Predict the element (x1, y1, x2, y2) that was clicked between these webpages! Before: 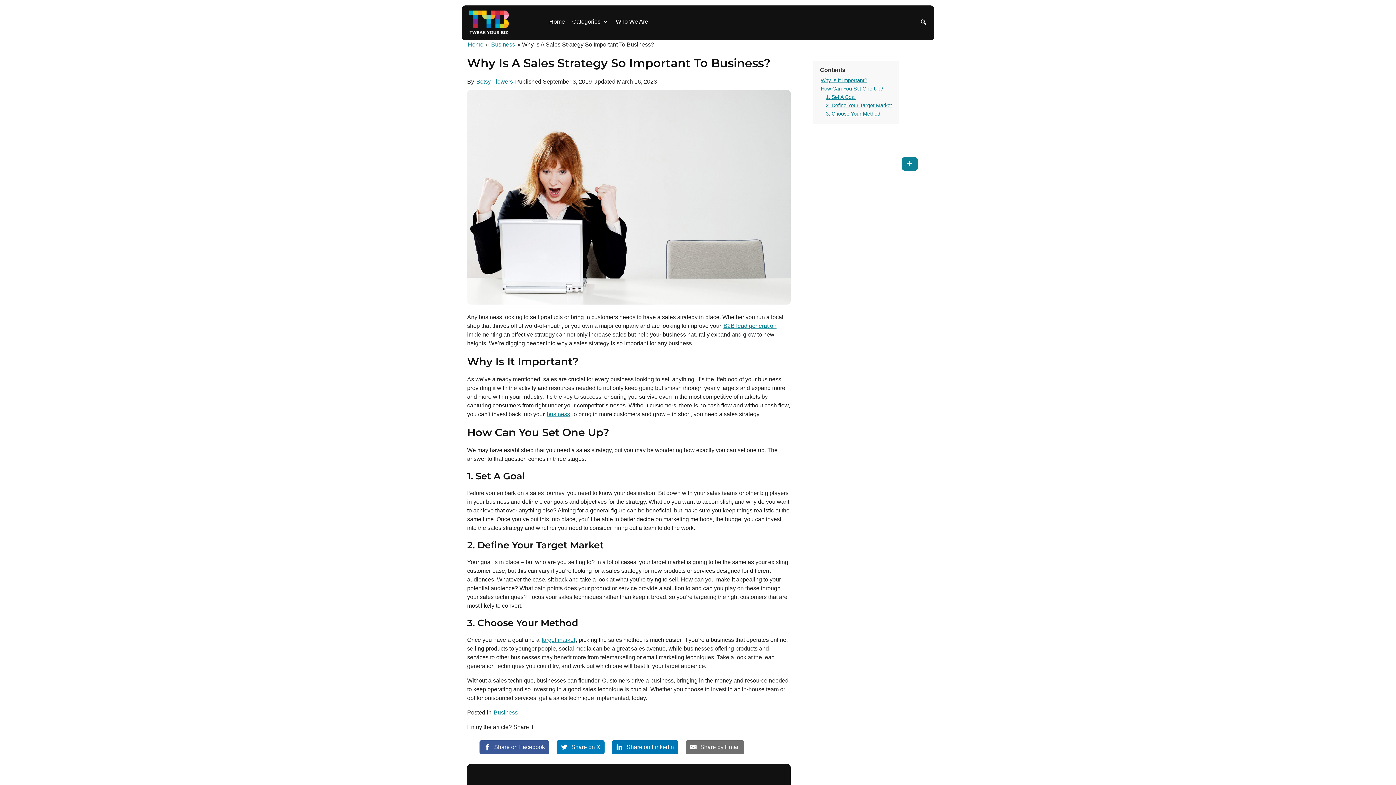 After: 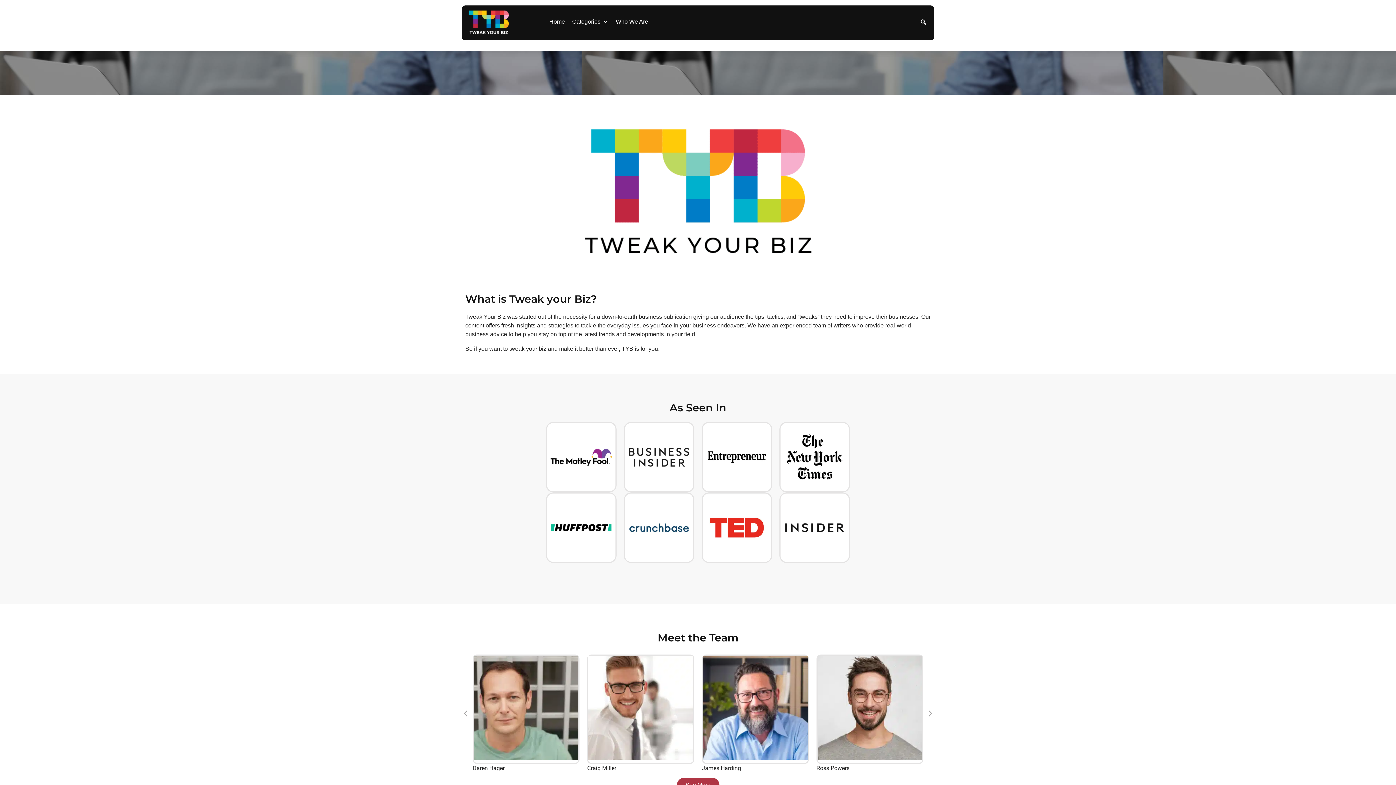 Action: bbox: (612, 14, 651, 29) label: Who We Are